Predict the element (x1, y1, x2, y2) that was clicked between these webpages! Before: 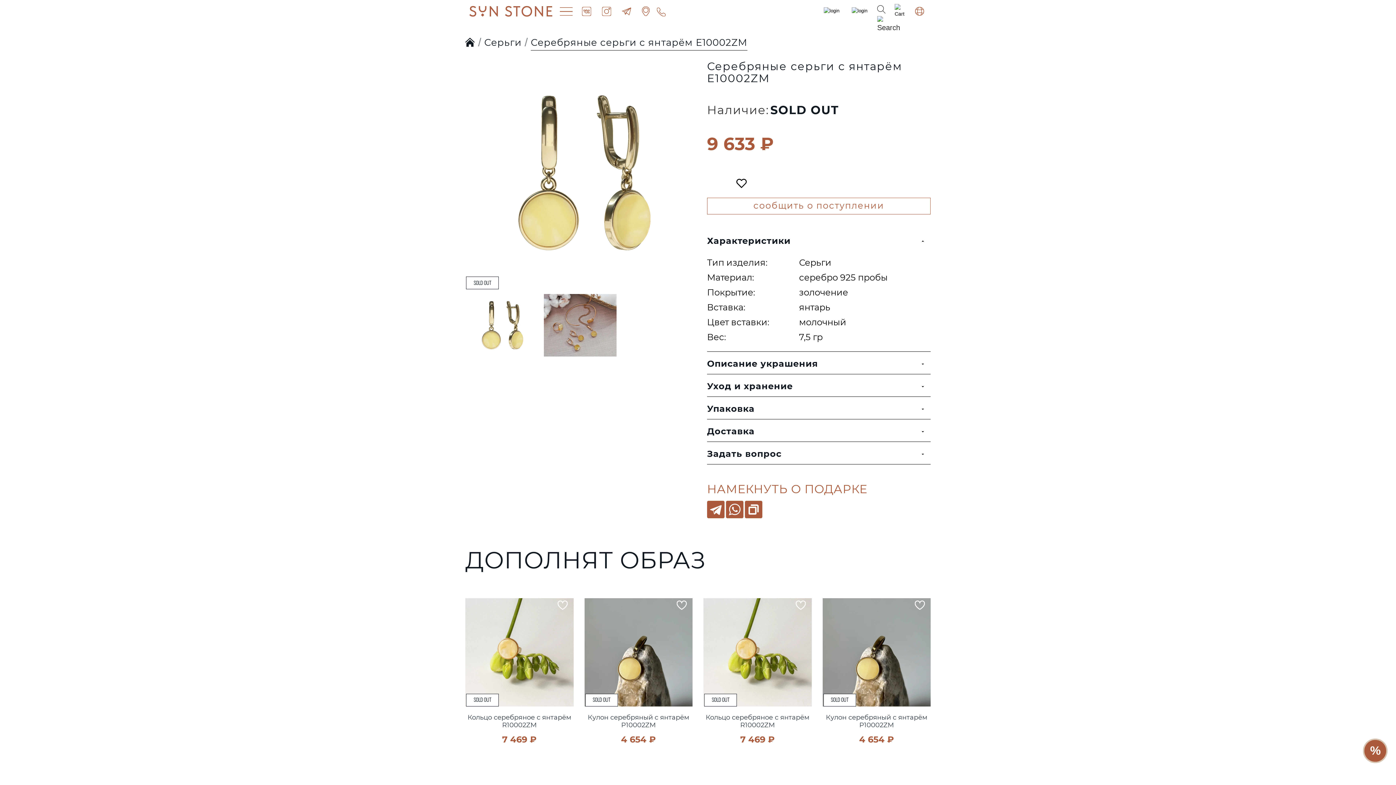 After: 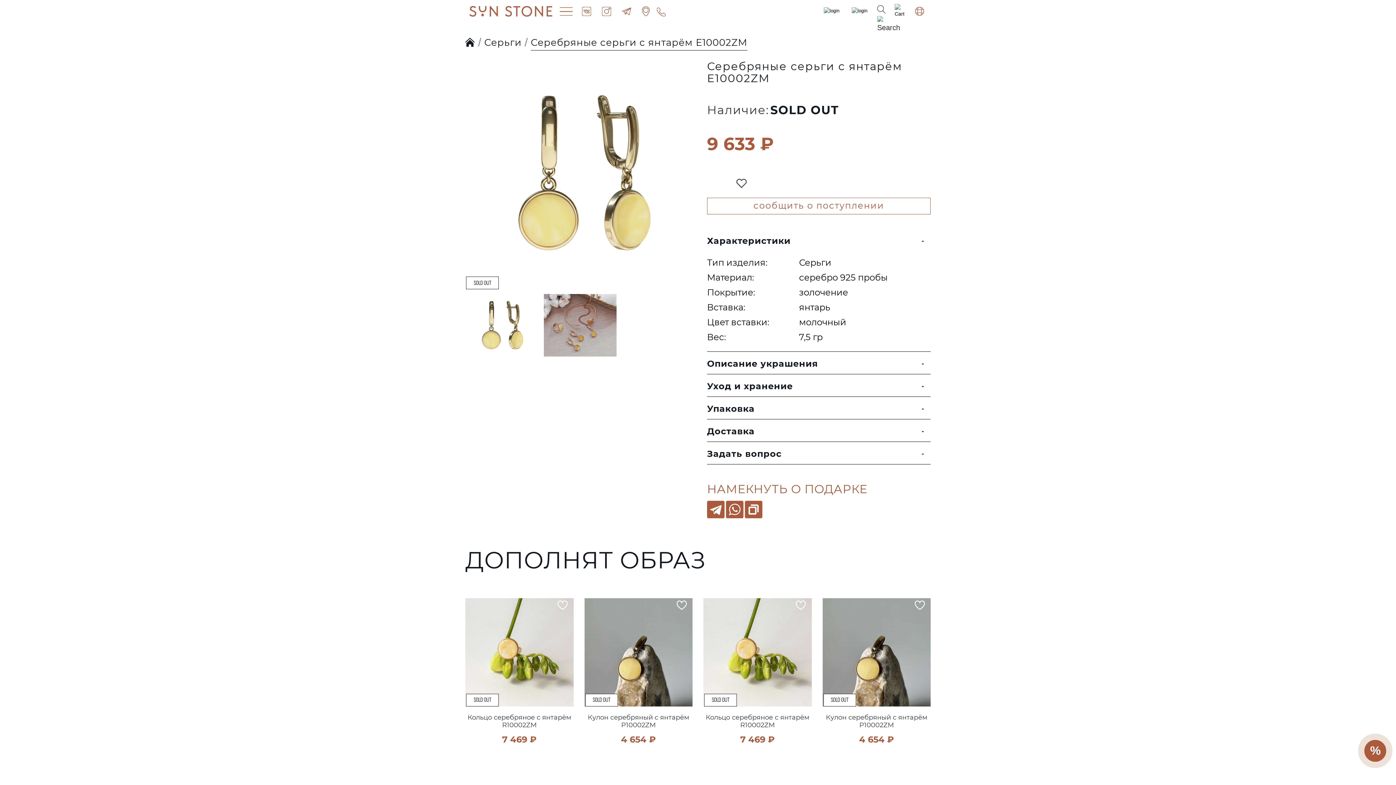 Action: bbox: (736, 177, 749, 188)